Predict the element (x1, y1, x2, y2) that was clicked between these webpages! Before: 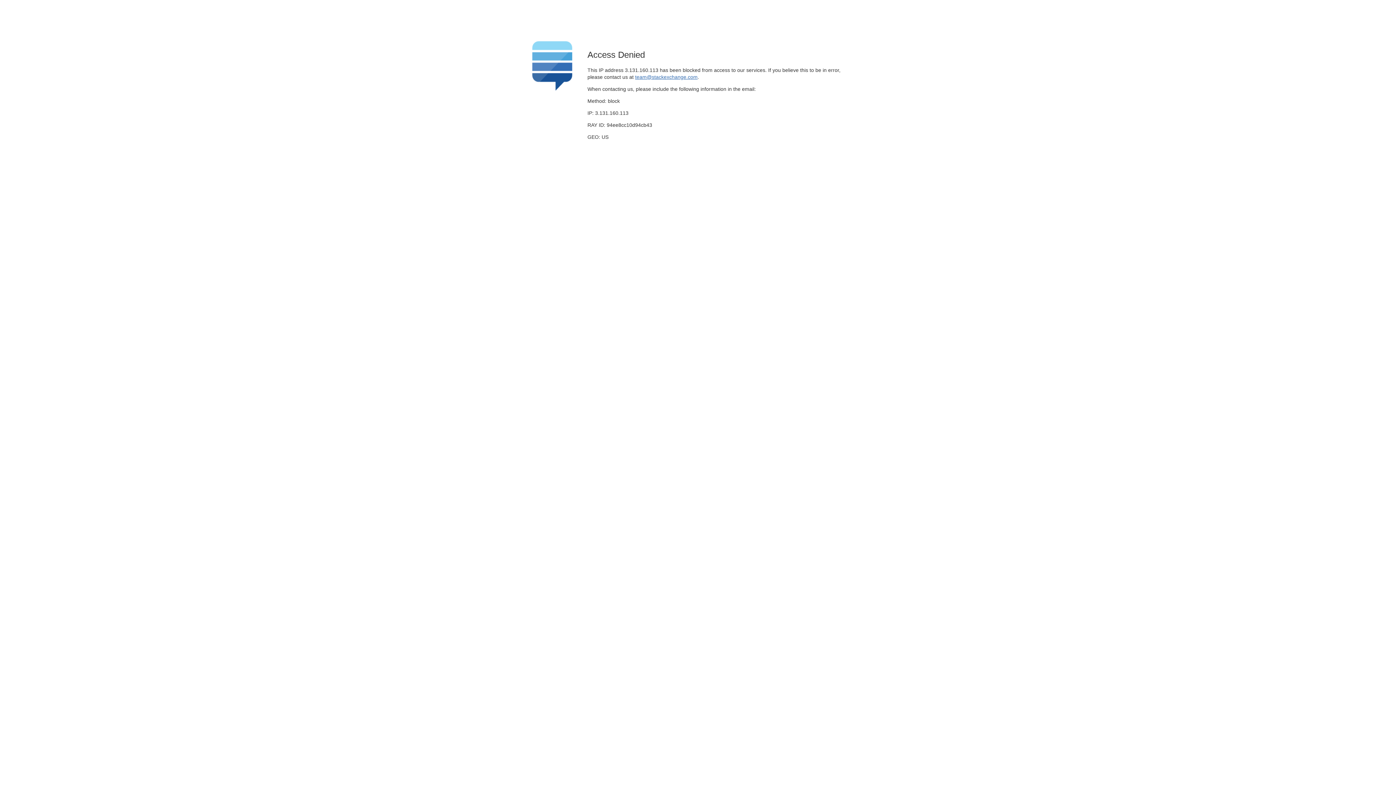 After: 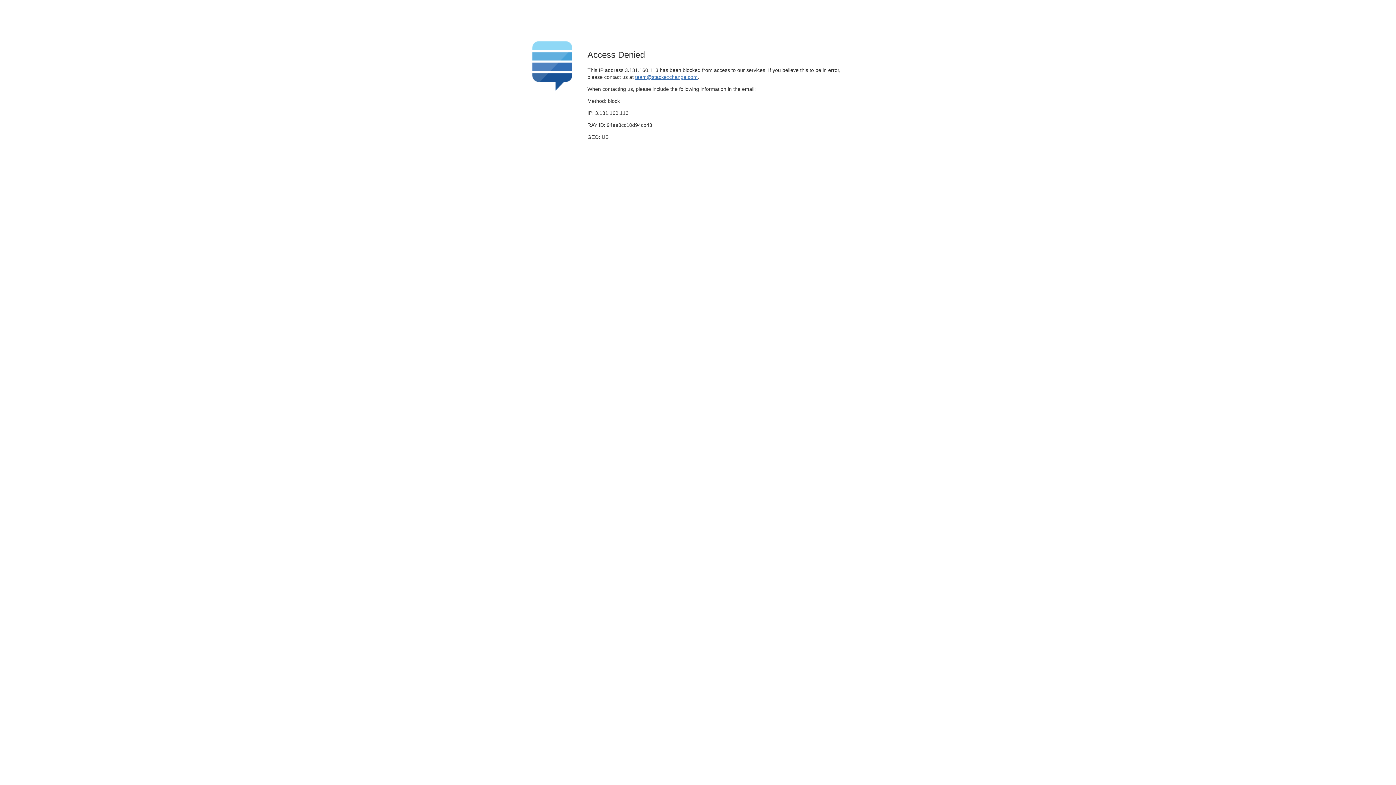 Action: label: team@stackexchange.com bbox: (635, 74, 697, 79)